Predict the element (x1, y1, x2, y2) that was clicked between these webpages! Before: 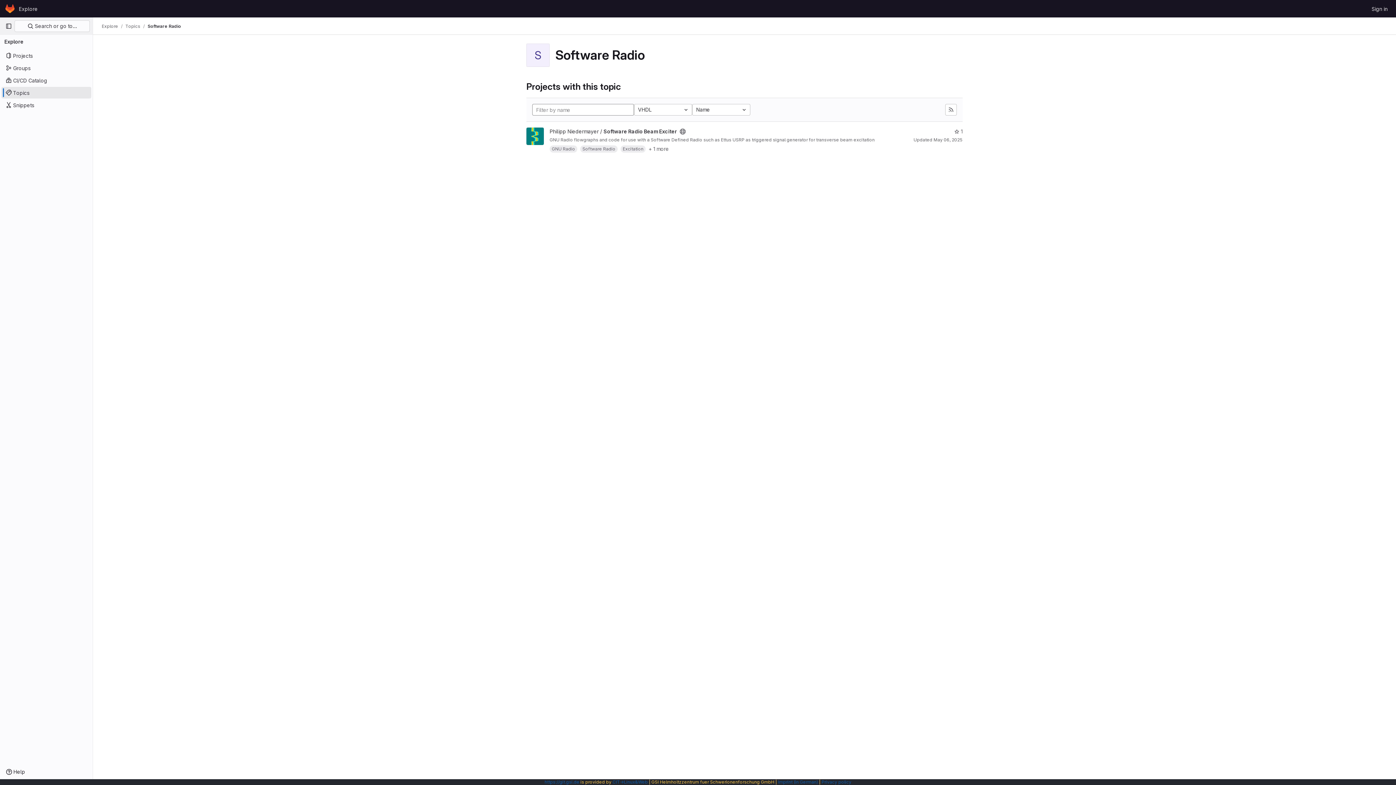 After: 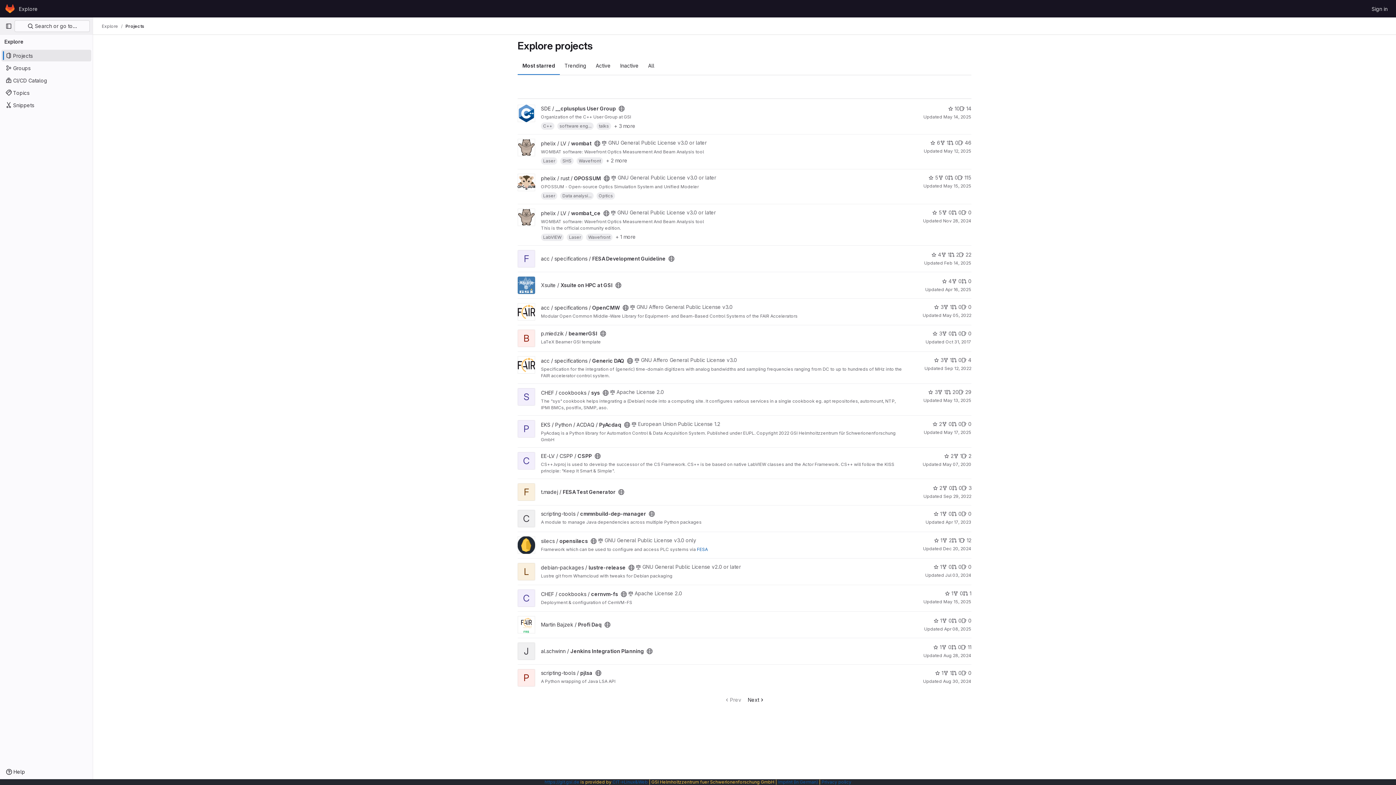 Action: bbox: (1, 49, 91, 61) label: Projects